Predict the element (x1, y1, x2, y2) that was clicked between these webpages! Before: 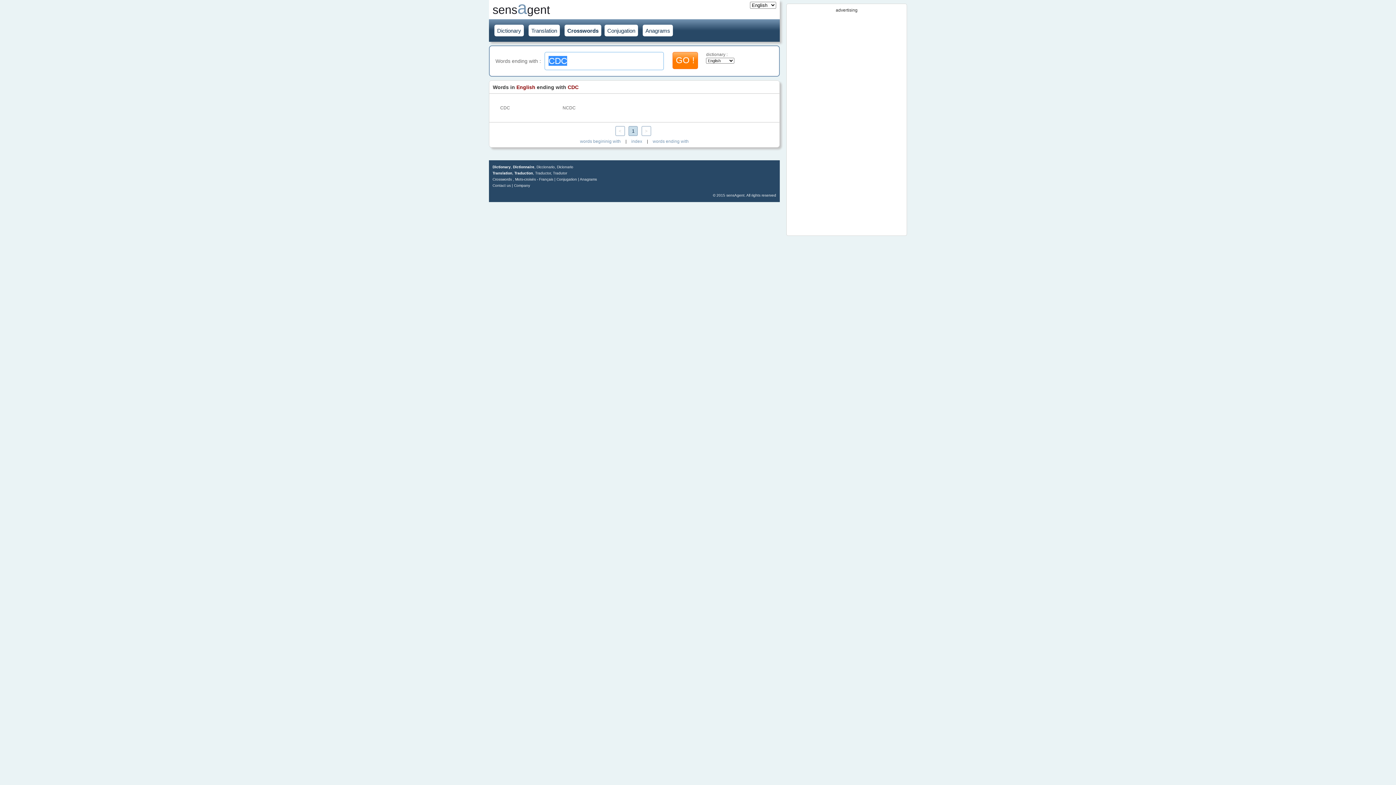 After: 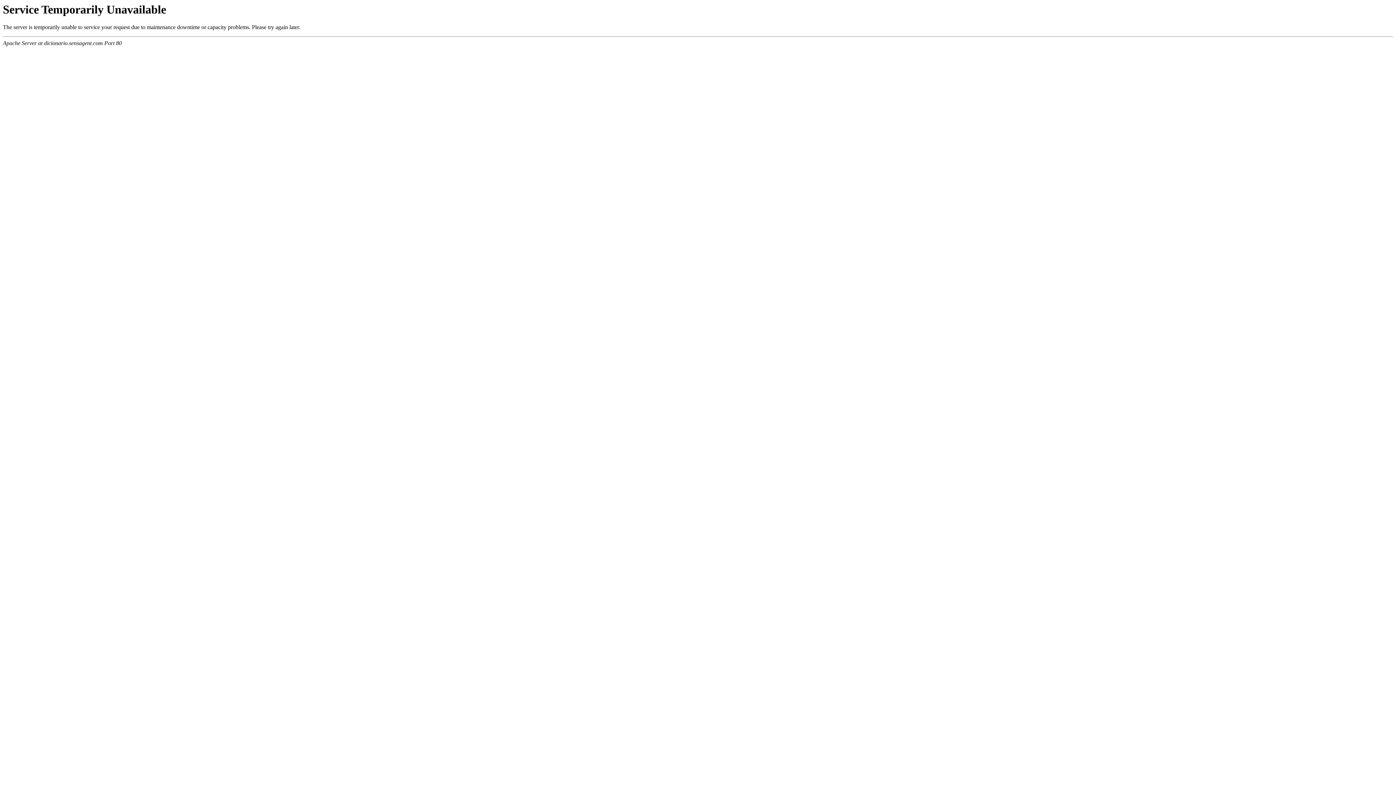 Action: label: Dicionario bbox: (557, 165, 573, 169)